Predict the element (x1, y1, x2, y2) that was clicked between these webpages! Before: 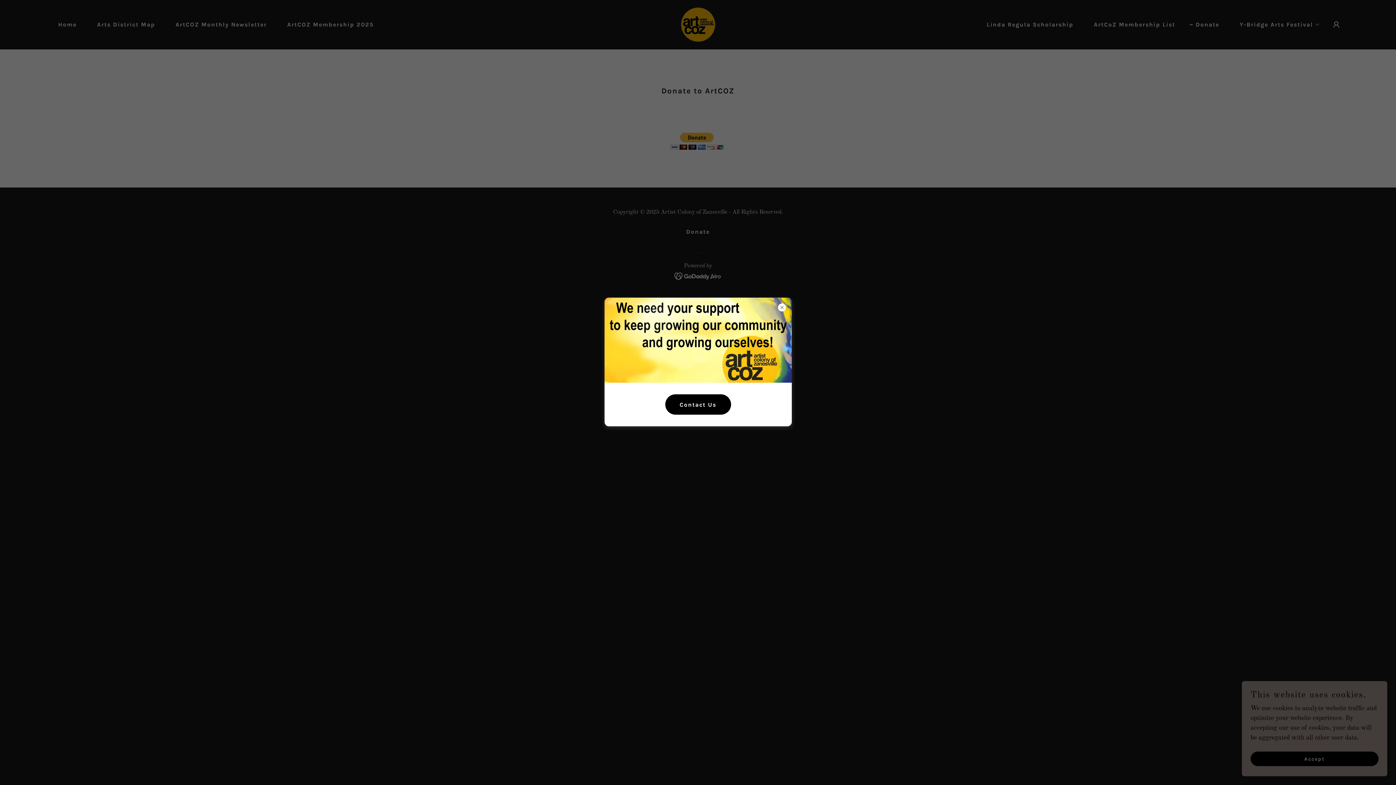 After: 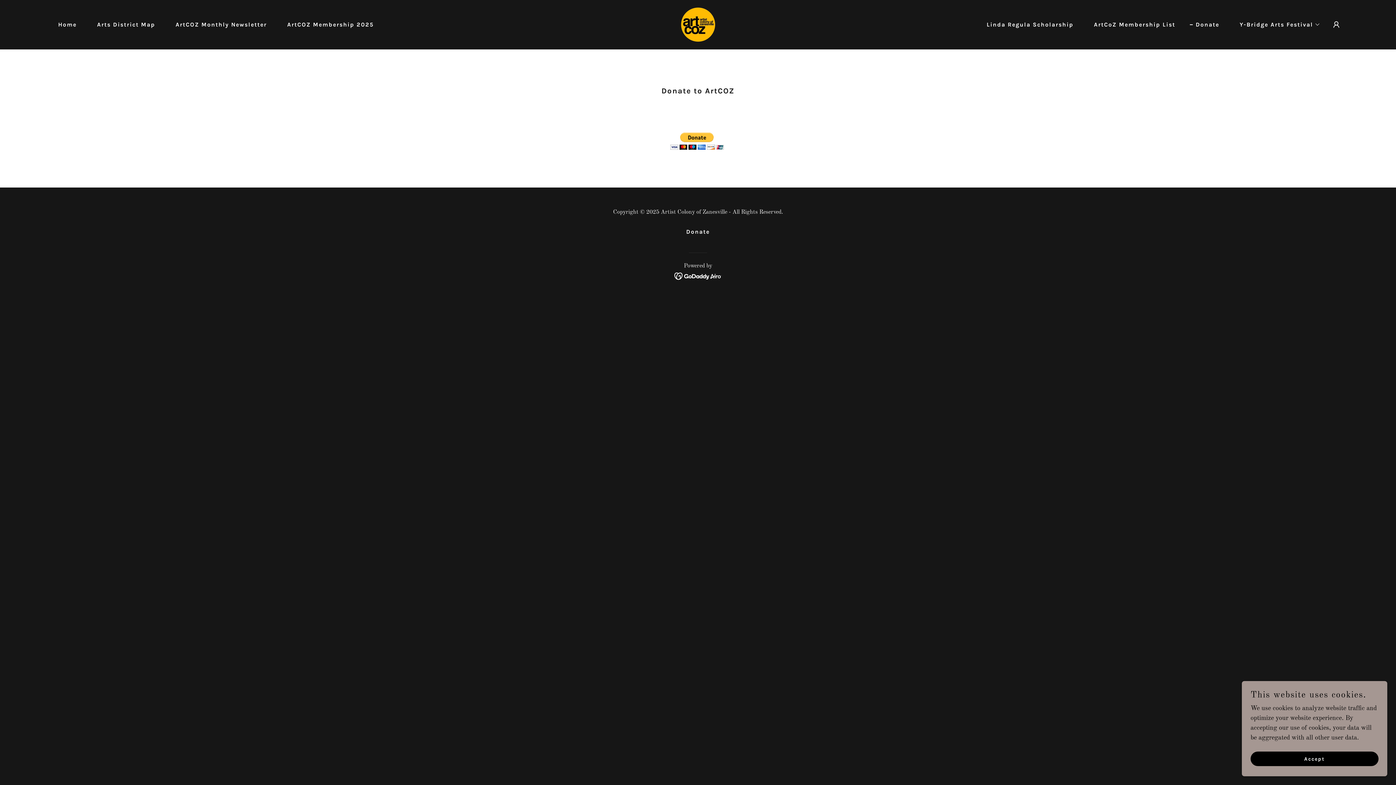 Action: bbox: (665, 394, 731, 414) label: Contact Us